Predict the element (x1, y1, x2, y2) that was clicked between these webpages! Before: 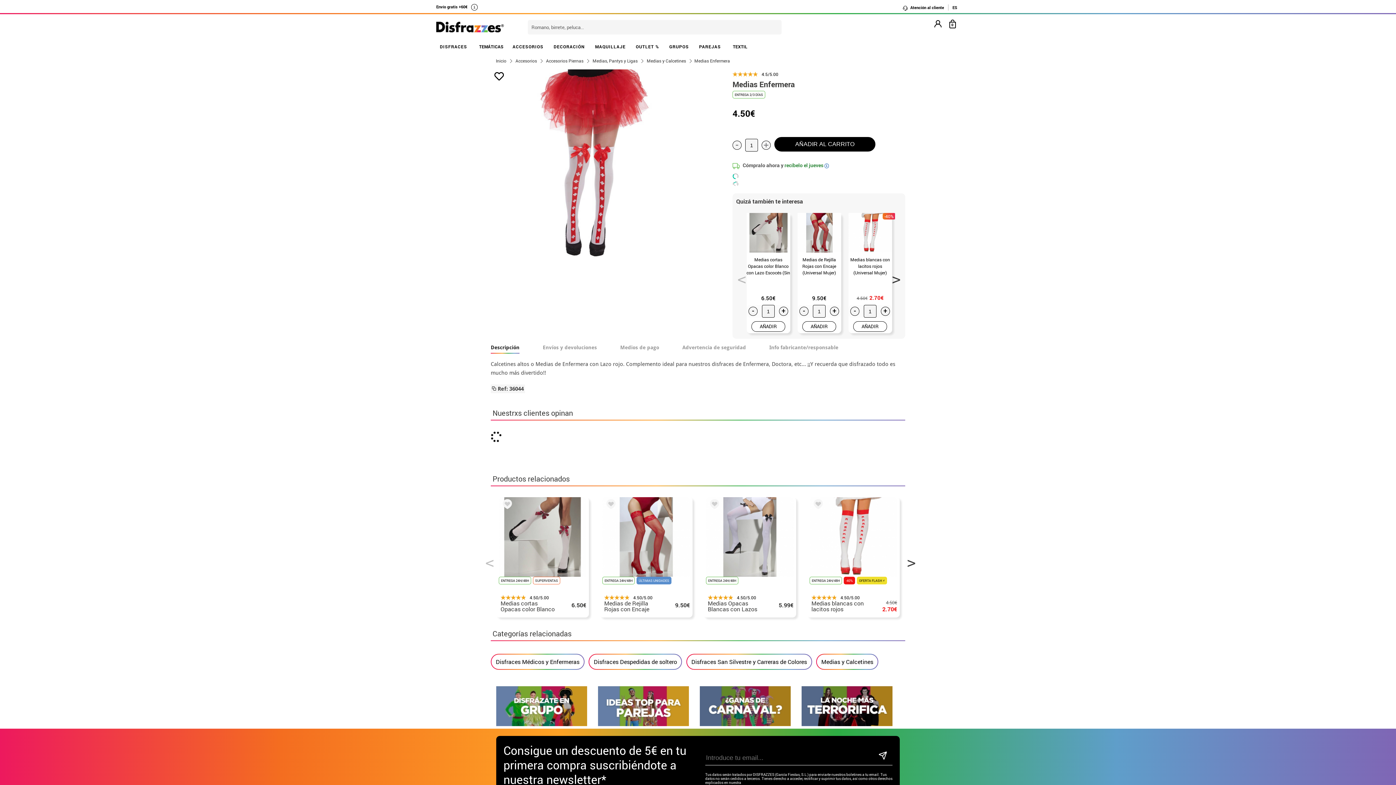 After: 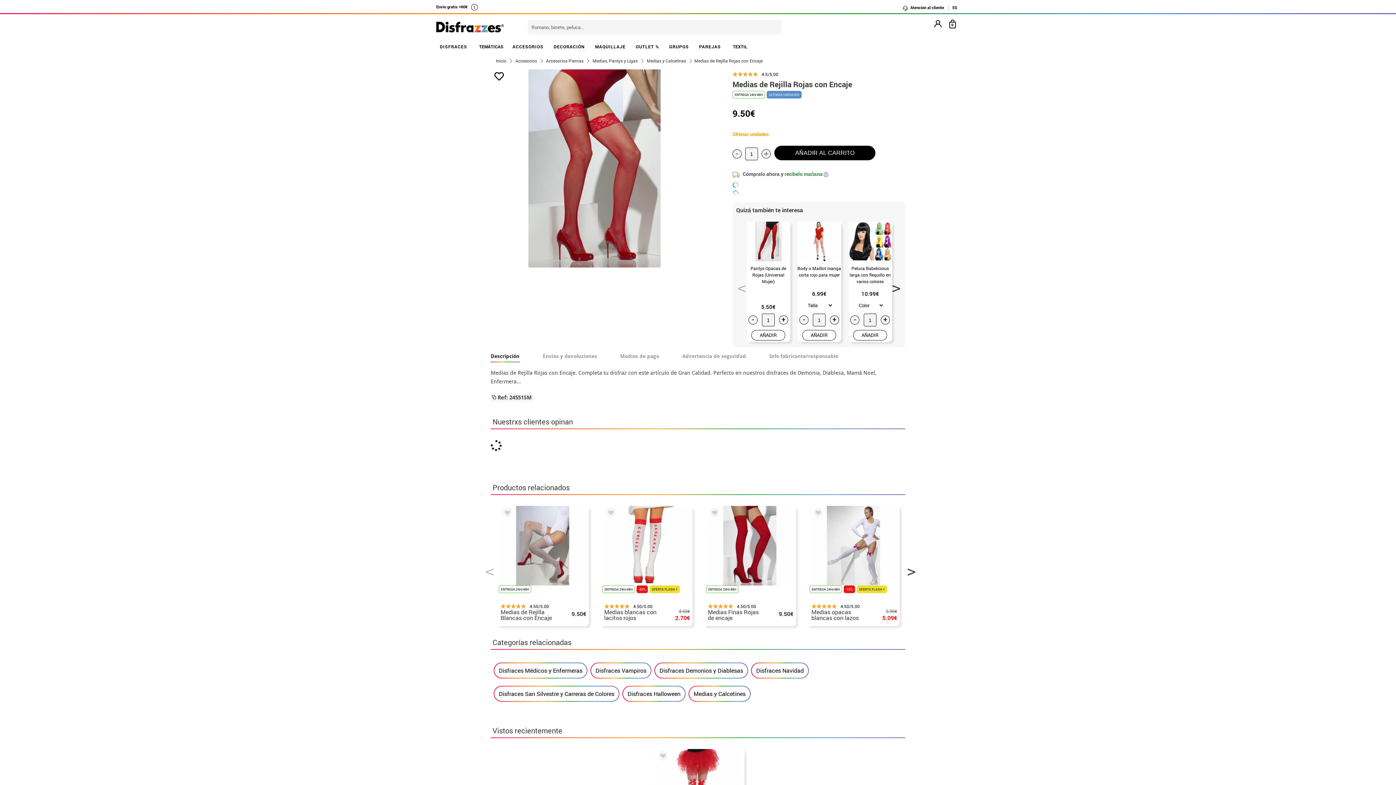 Action: bbox: (602, 497, 690, 600) label: ENTREGA 24H/48H
ÚLTIMAS UNIDADES
4.50/5.00
Medias de Rejilla Rojas con Encaje

9.50€